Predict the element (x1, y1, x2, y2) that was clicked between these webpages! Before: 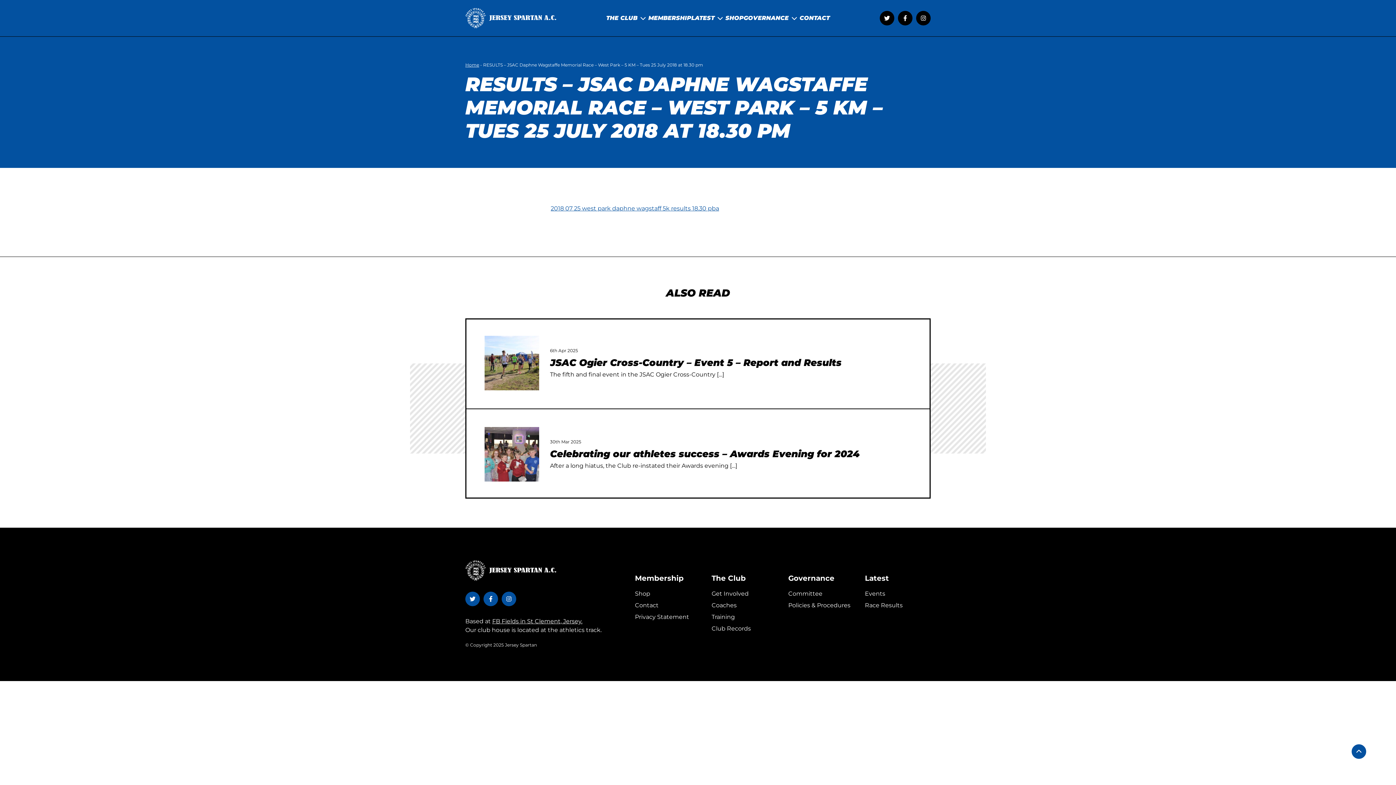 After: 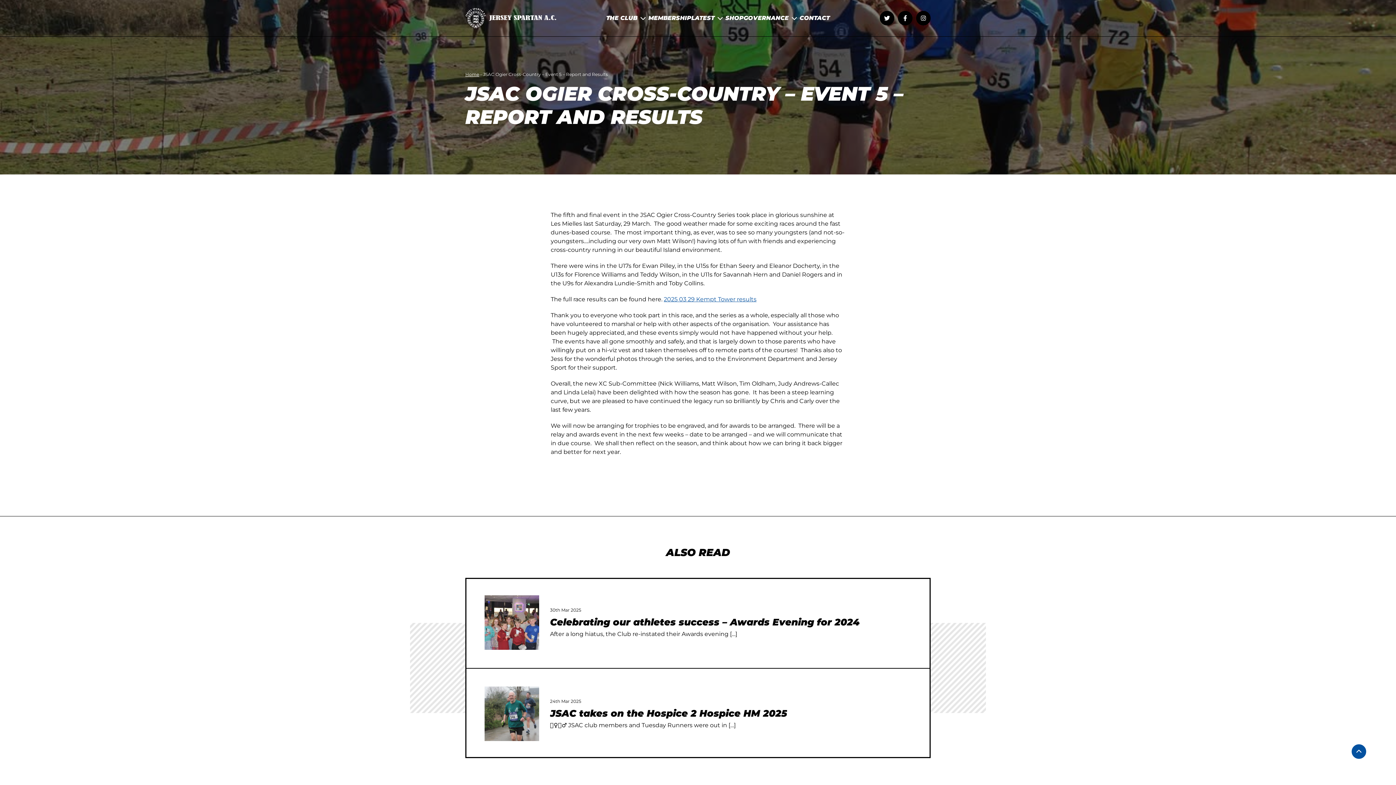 Action: label: JSAC Ogier Cross-Country – Event 5 – Report and Results bbox: (484, 336, 539, 390)